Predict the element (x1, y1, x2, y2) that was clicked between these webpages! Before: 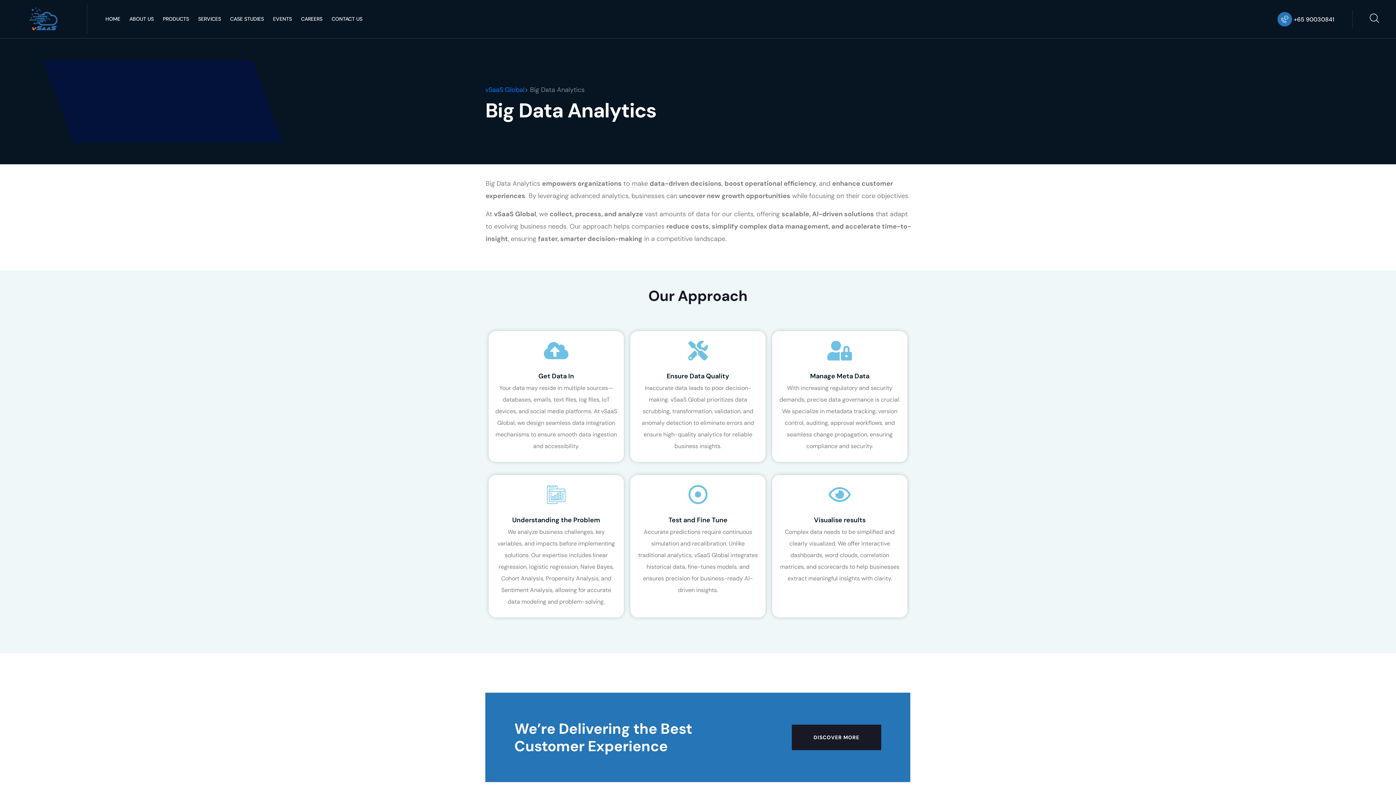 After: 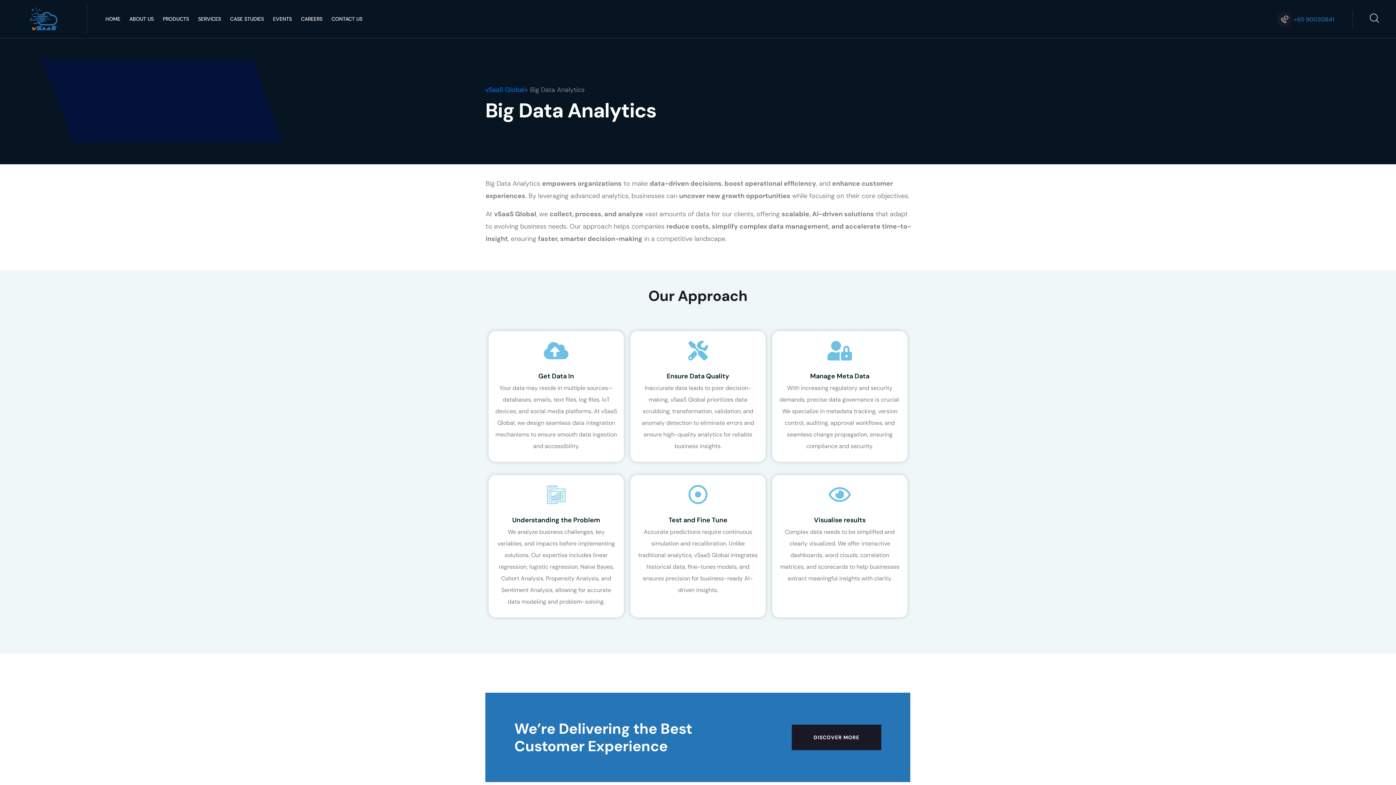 Action: label: +65 90030841 bbox: (1294, 15, 1334, 23)